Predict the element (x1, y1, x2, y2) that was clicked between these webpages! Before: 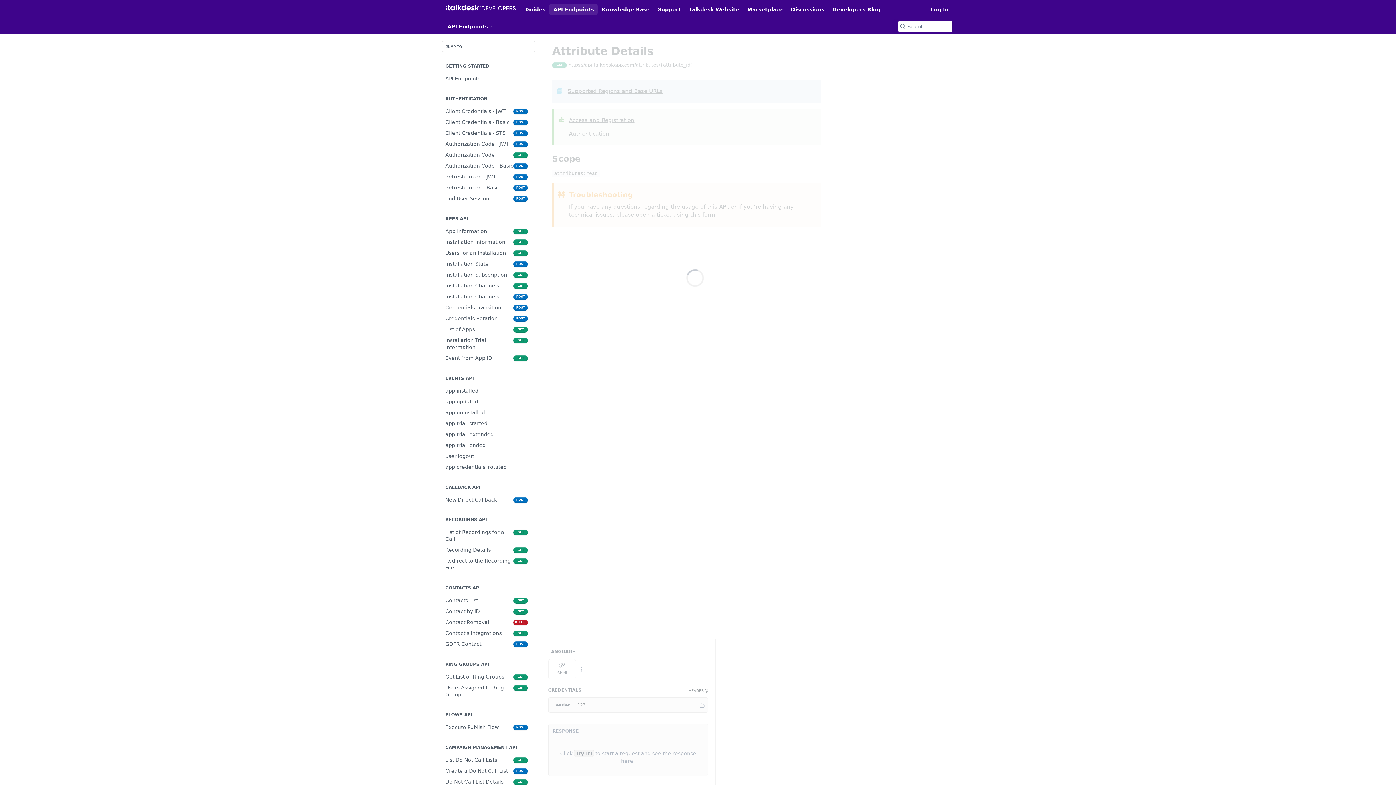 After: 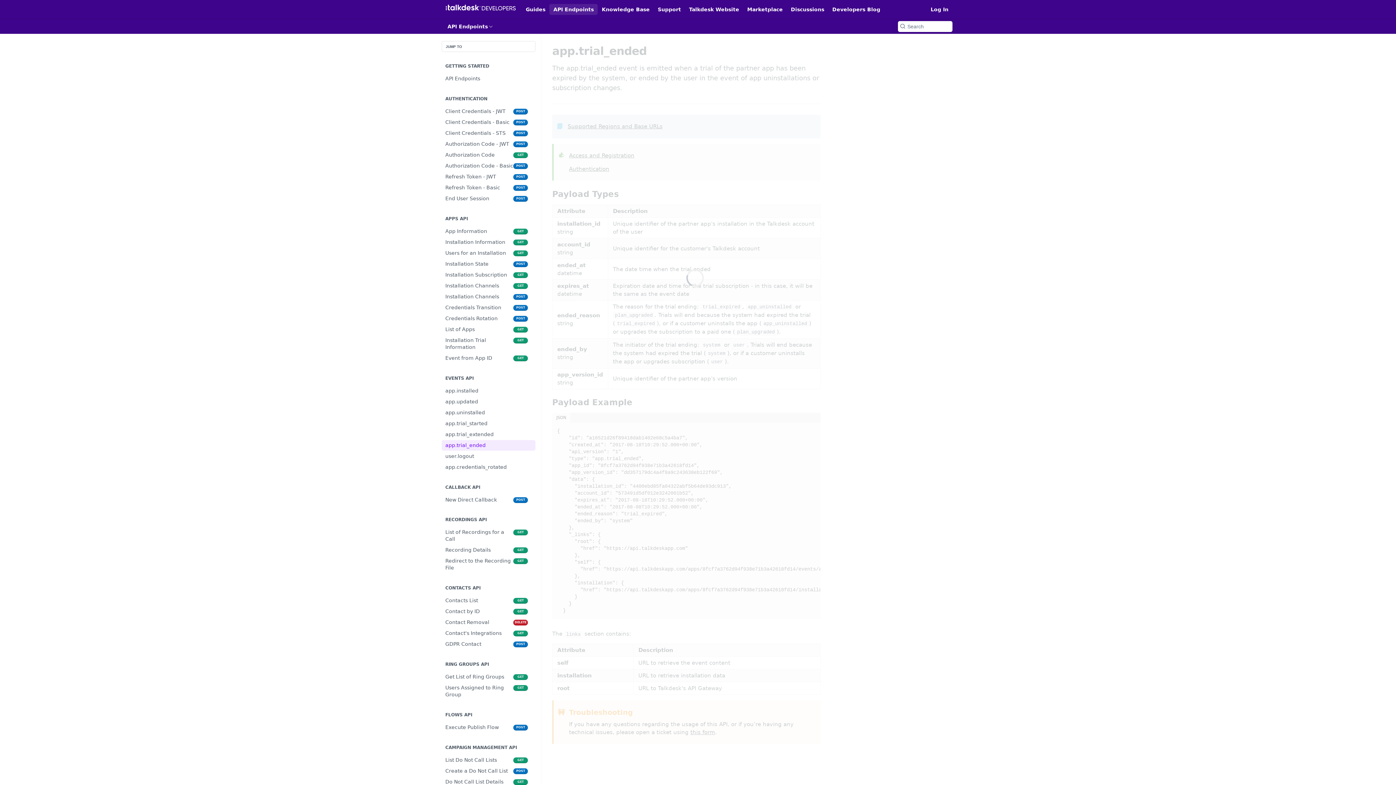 Action: label: app.trial_ended bbox: (441, 440, 535, 450)